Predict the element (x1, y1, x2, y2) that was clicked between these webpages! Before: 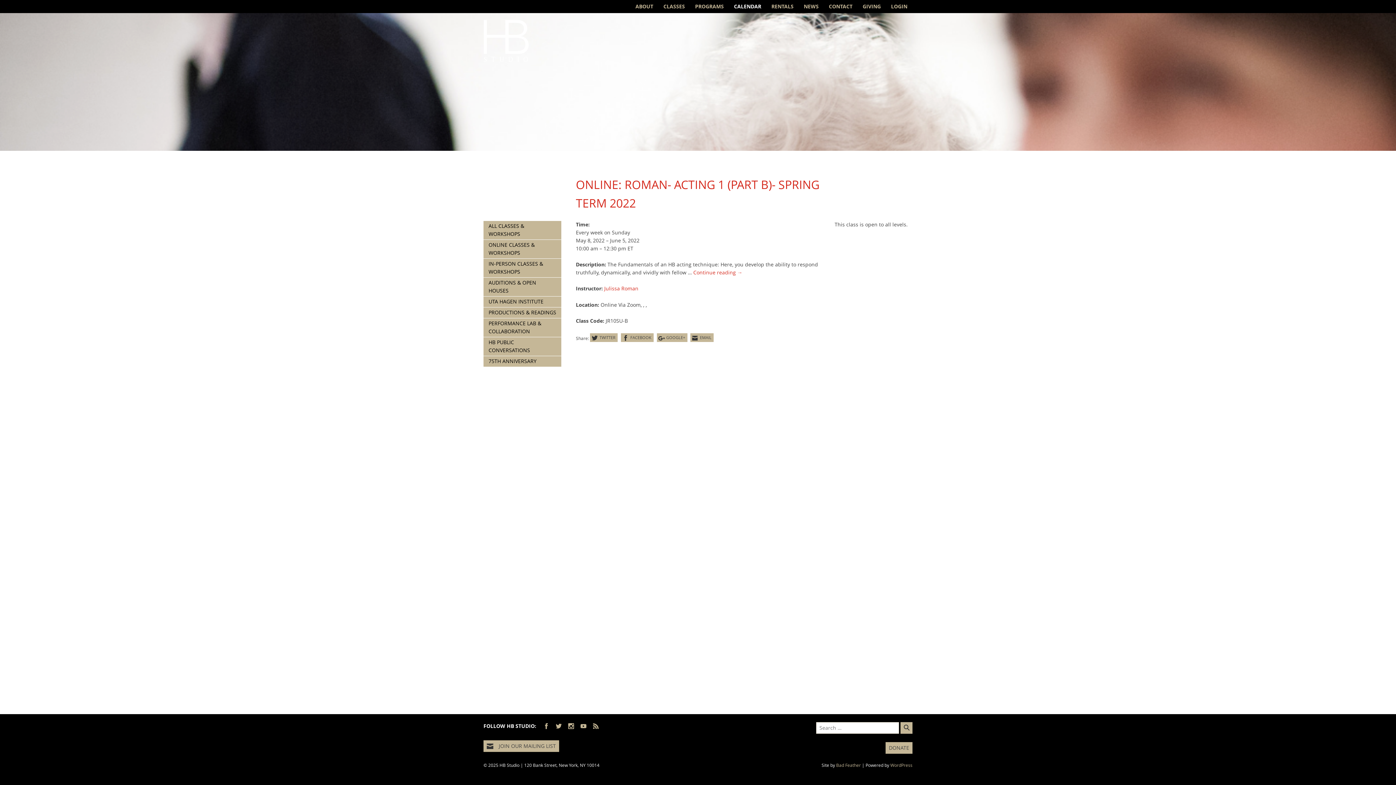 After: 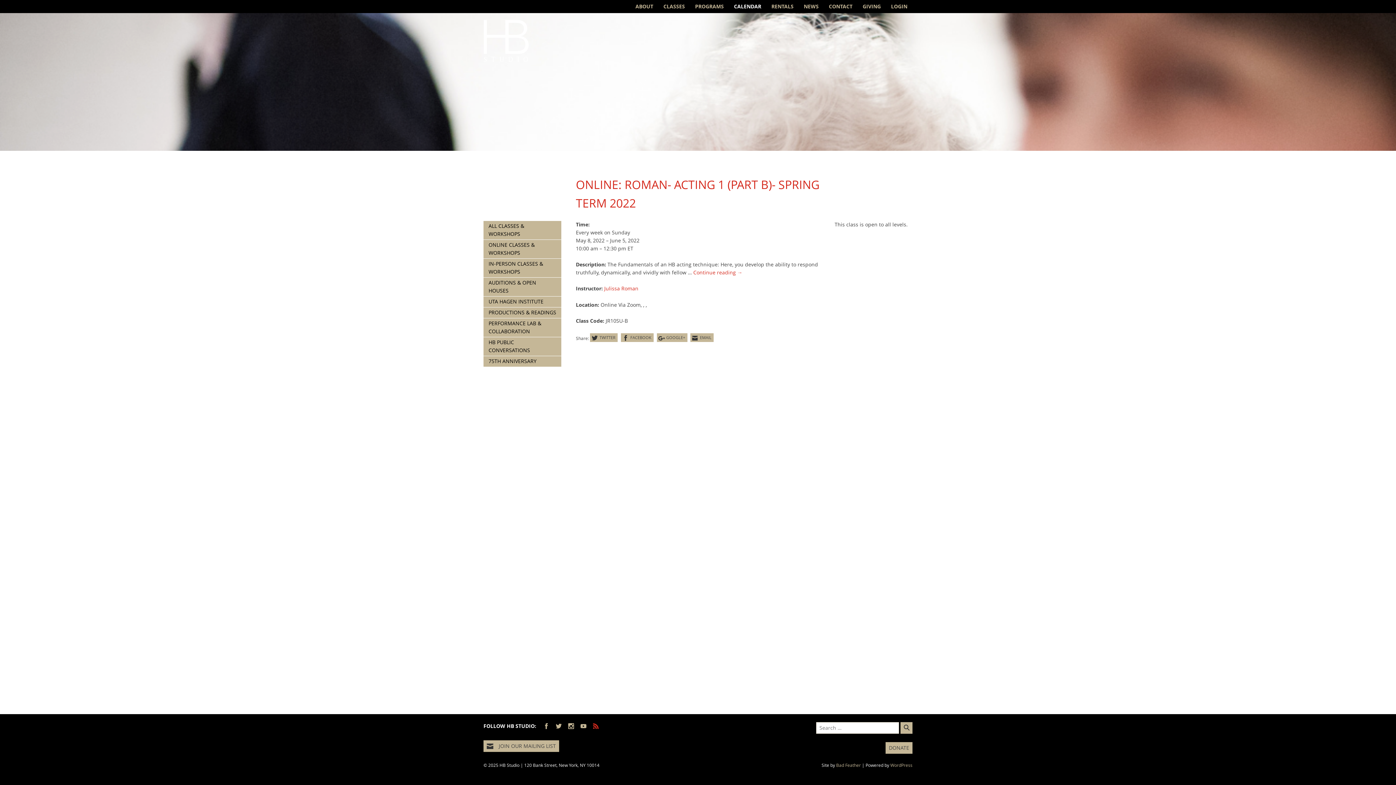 Action: label: RSS bbox: (592, 723, 599, 730)